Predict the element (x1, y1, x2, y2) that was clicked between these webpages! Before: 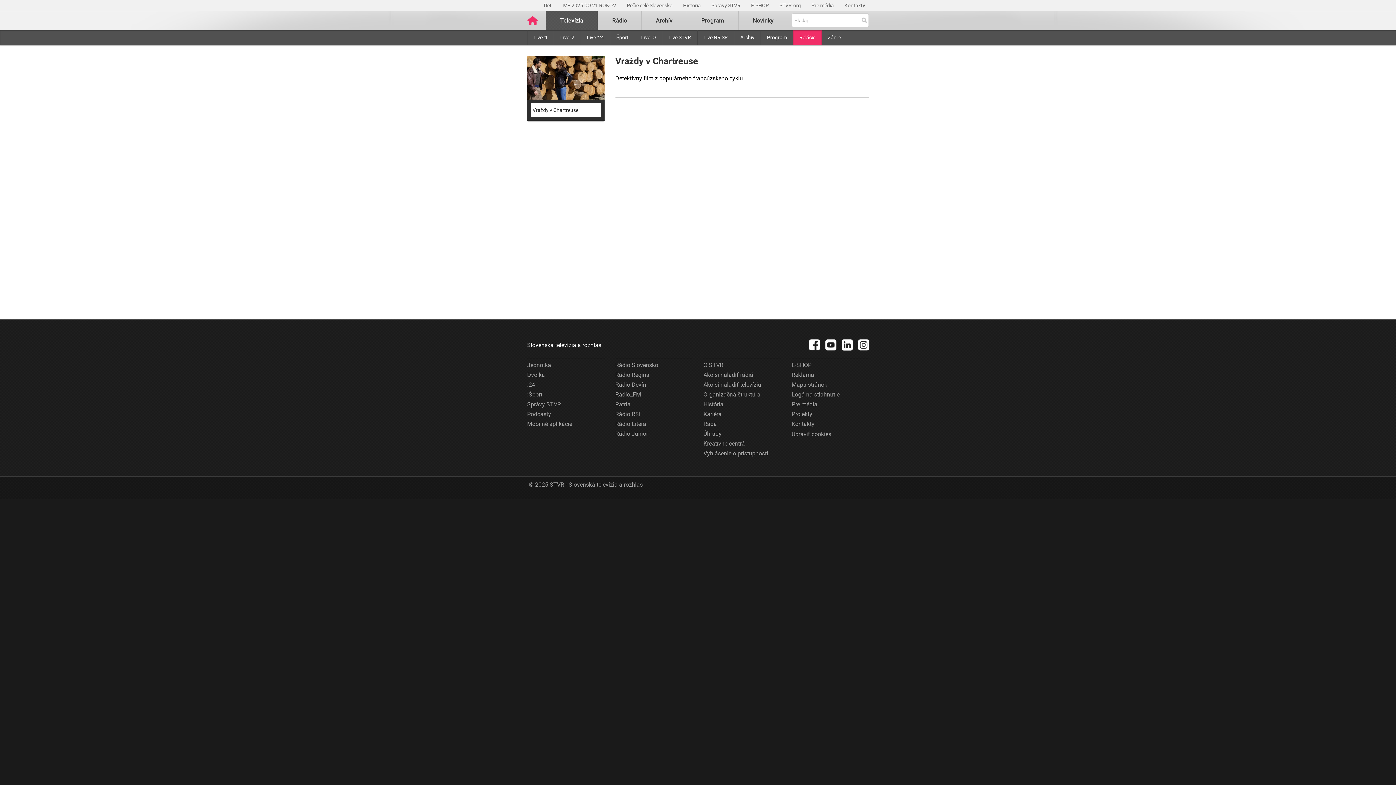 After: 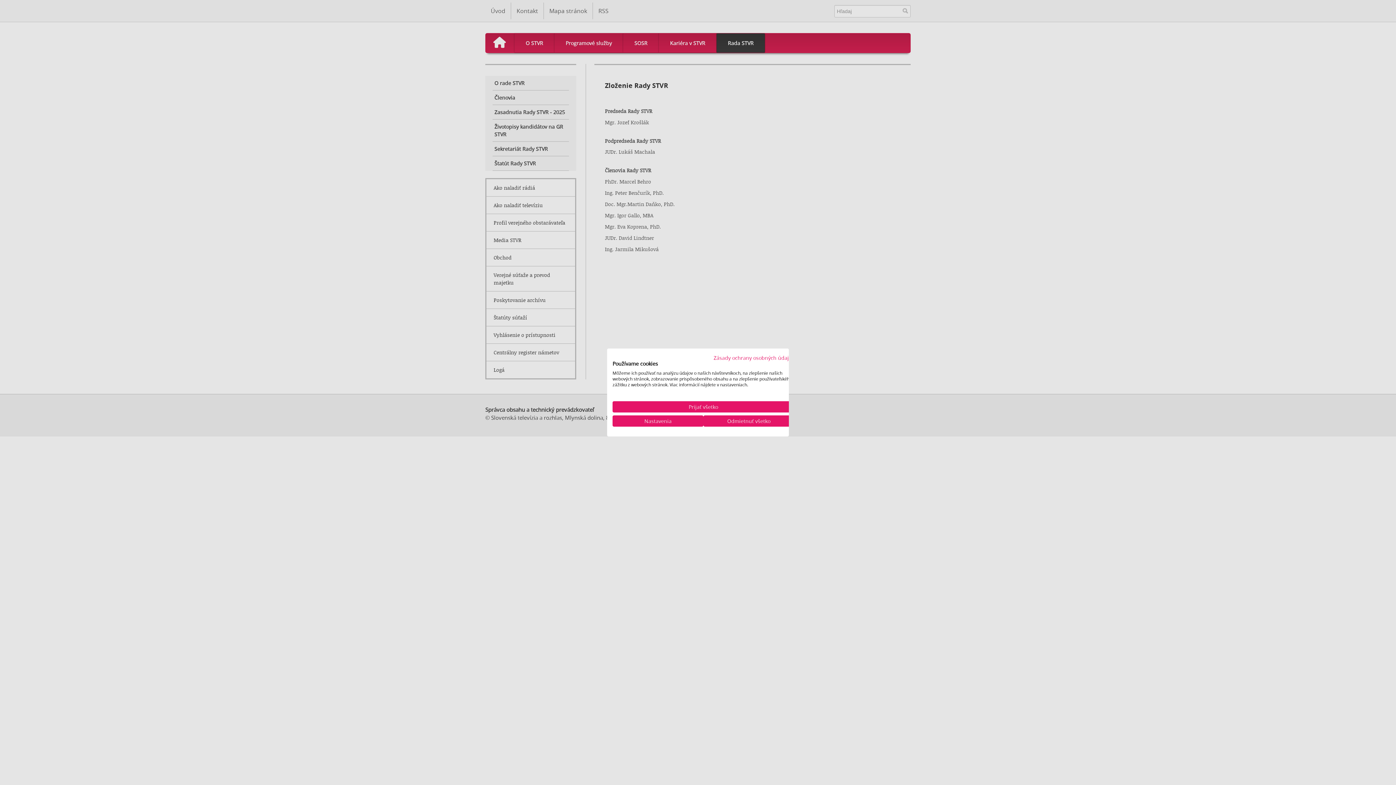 Action: label: Rada bbox: (703, 419, 717, 429)